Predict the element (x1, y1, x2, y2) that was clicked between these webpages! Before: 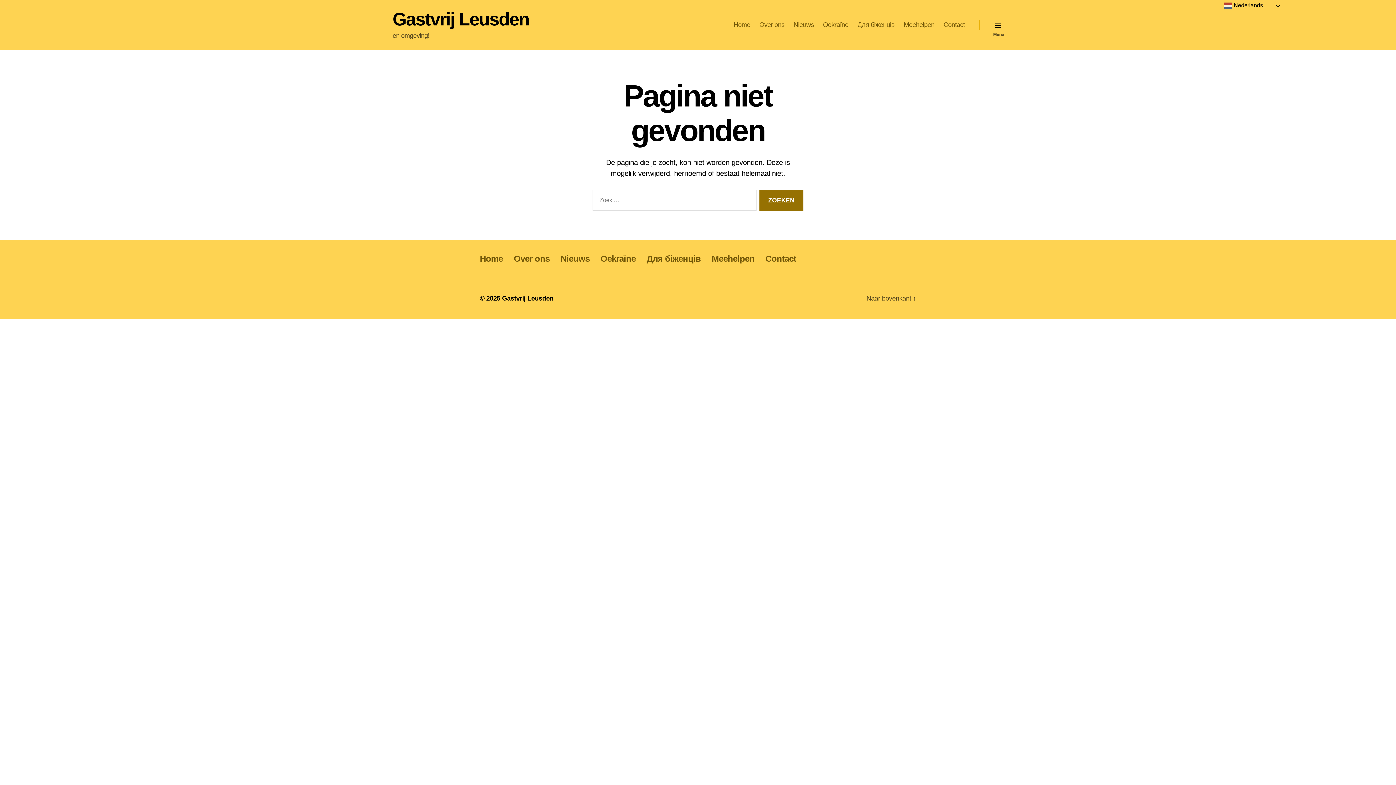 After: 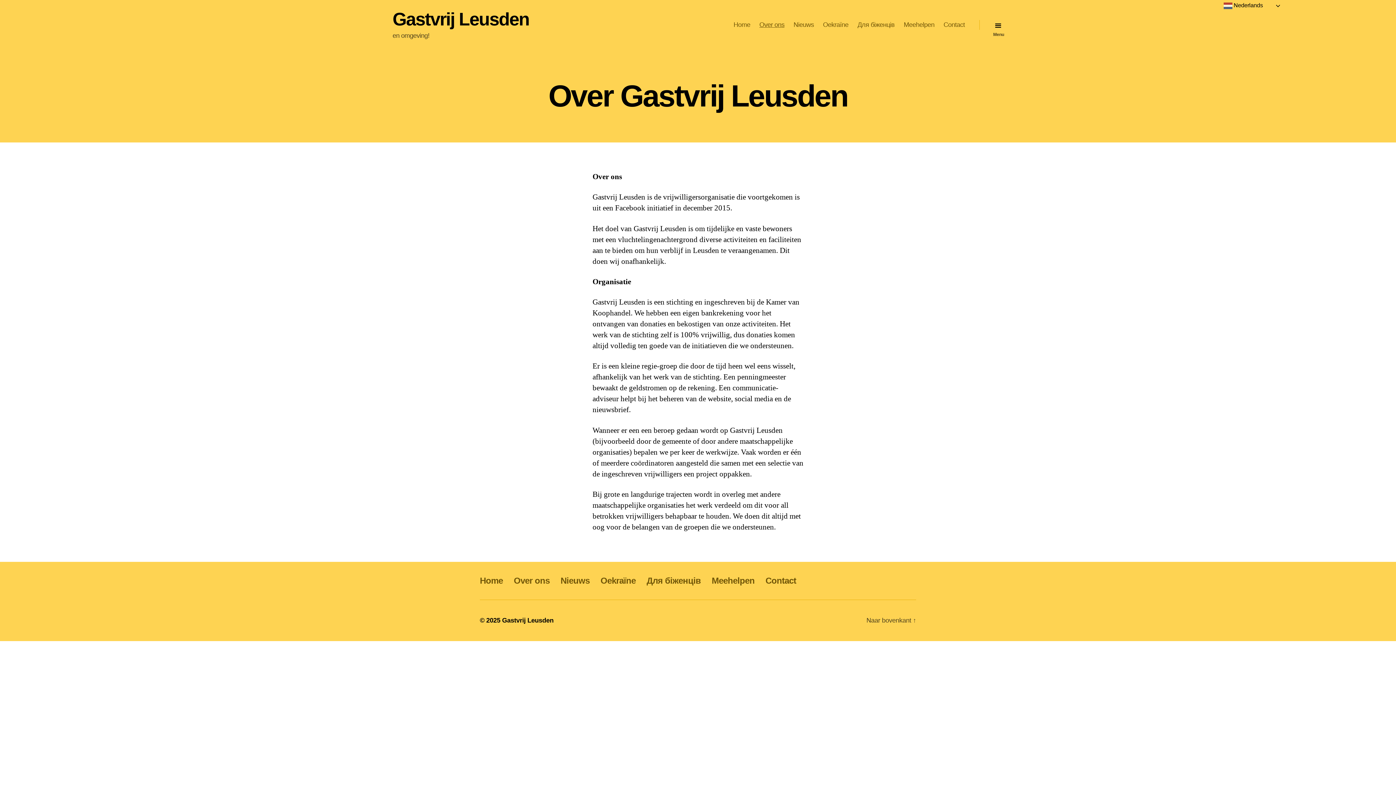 Action: bbox: (513, 253, 549, 263) label: Over ons